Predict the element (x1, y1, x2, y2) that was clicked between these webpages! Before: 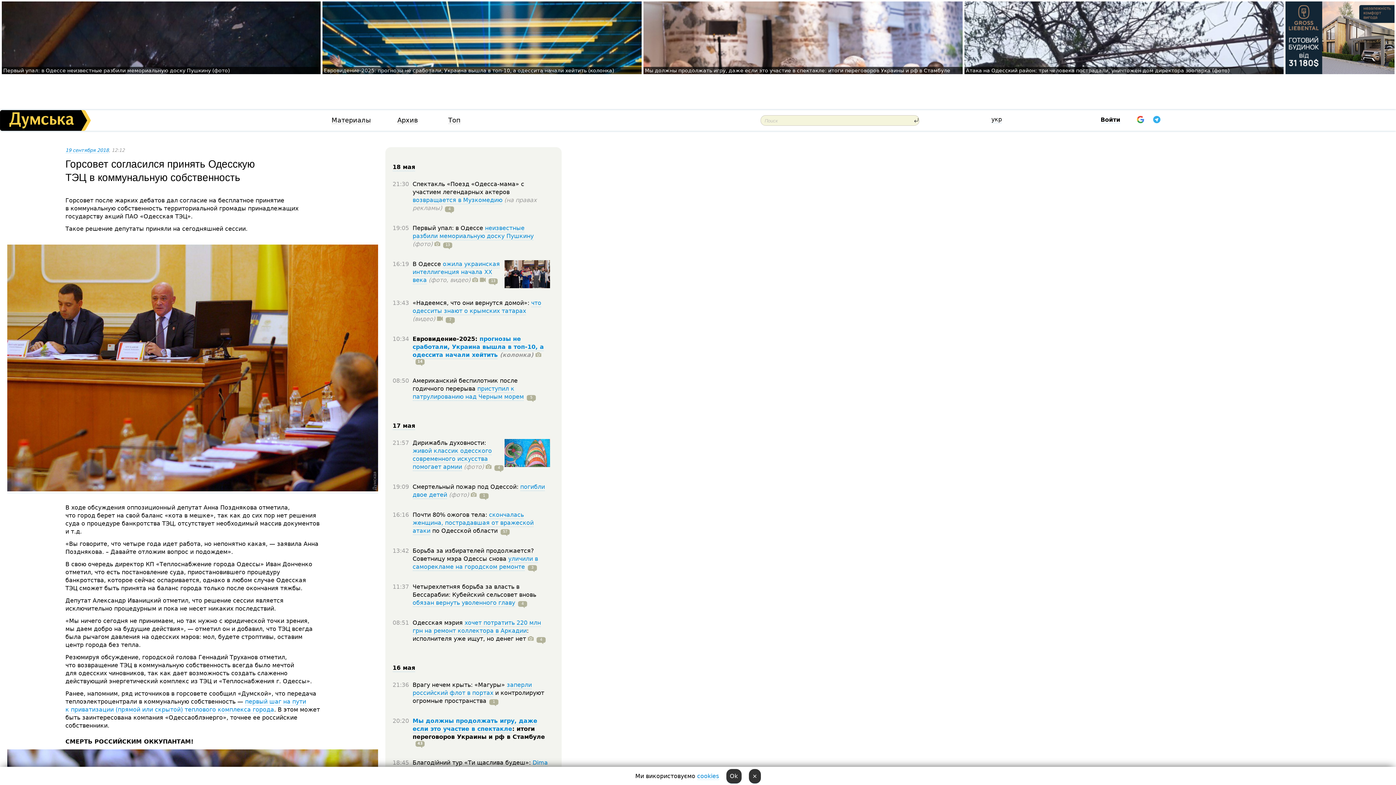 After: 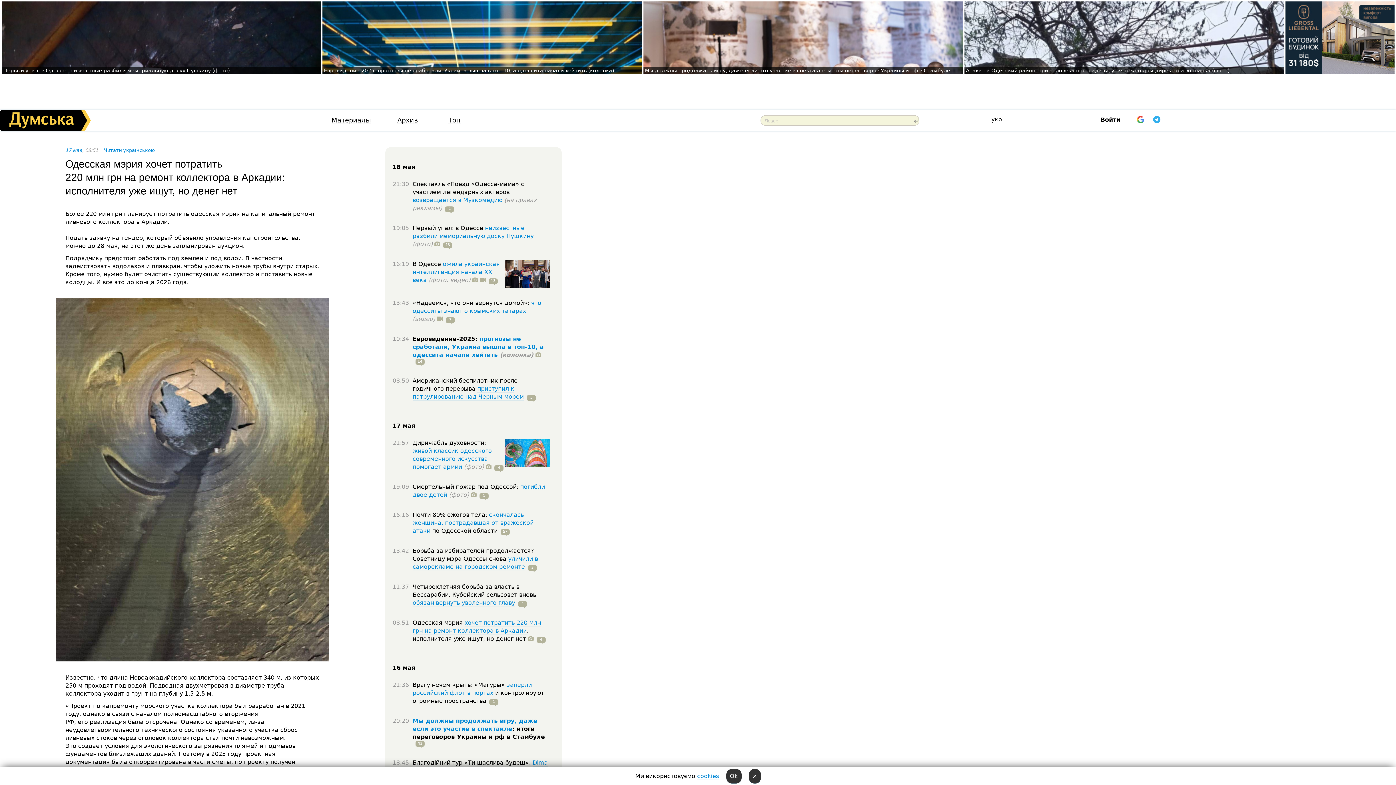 Action: label: хочет потратить 220 млн грн на ремонт коллектора в Аркадии bbox: (412, 619, 541, 635)